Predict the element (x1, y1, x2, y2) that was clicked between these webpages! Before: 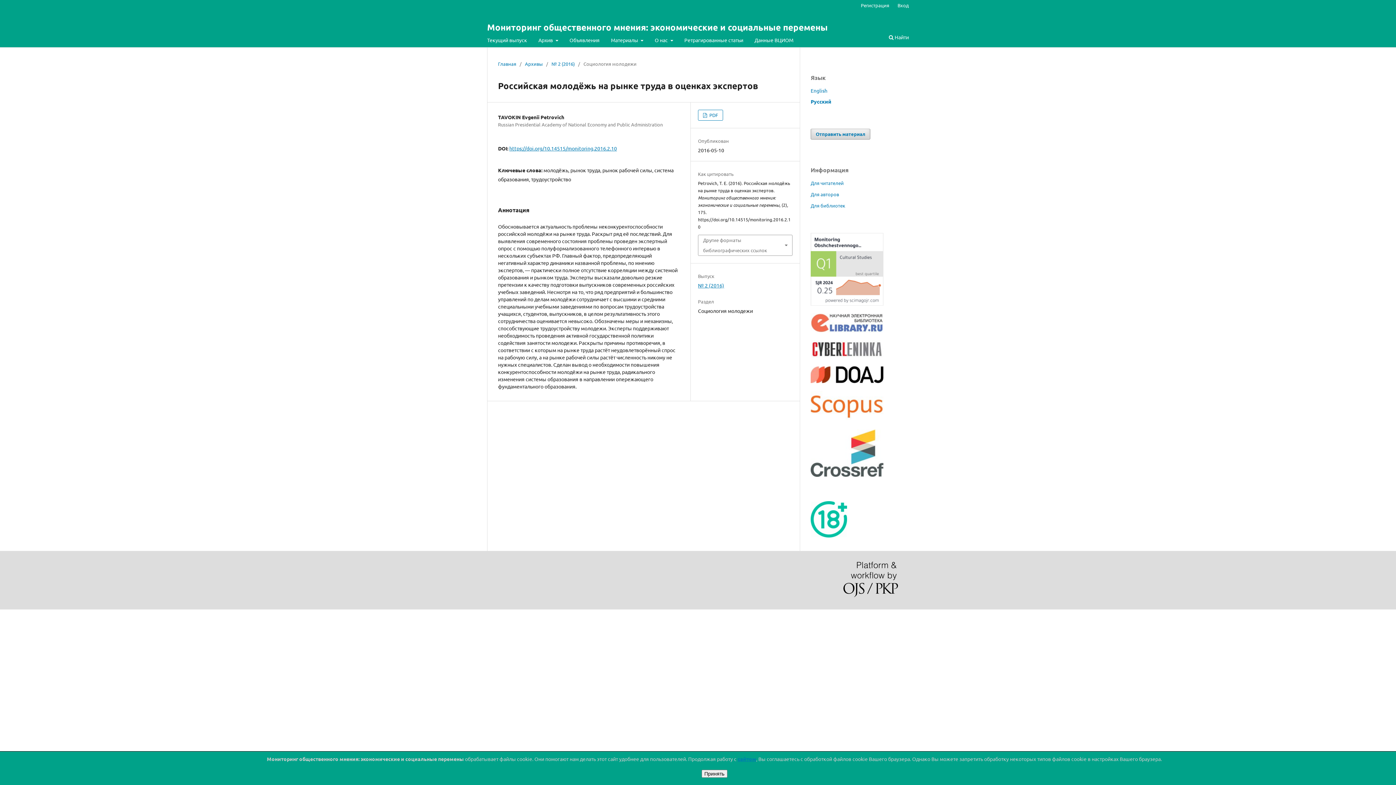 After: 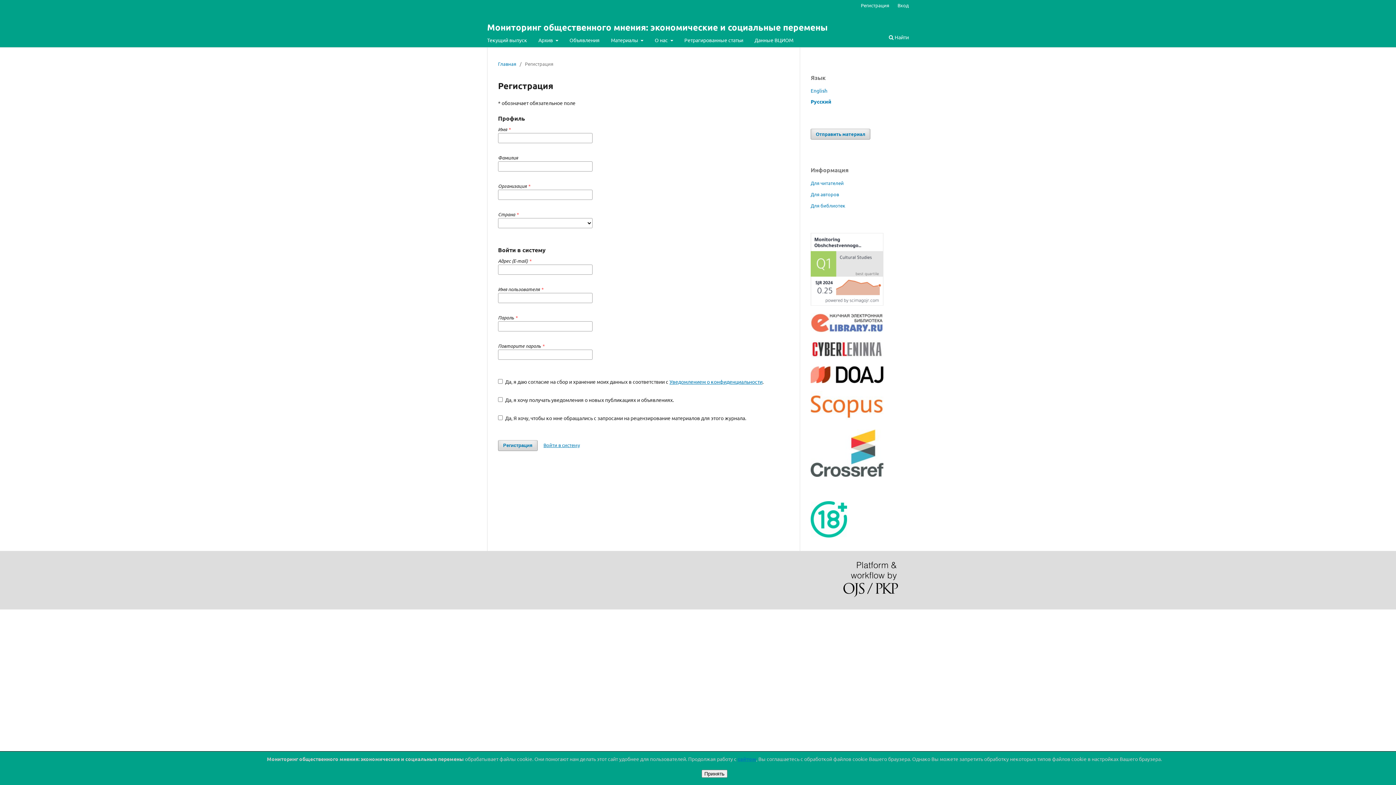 Action: bbox: (857, 0, 893, 10) label: Регистрация